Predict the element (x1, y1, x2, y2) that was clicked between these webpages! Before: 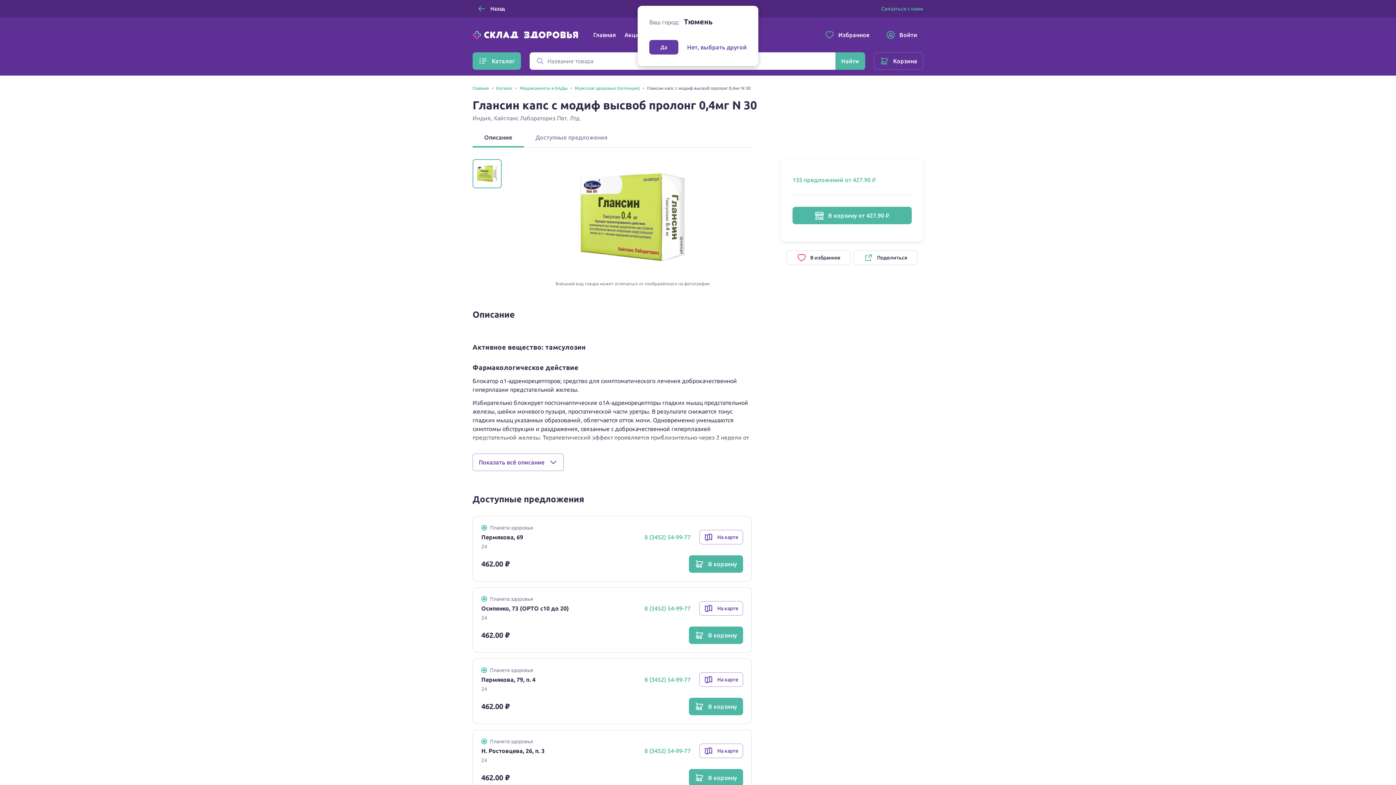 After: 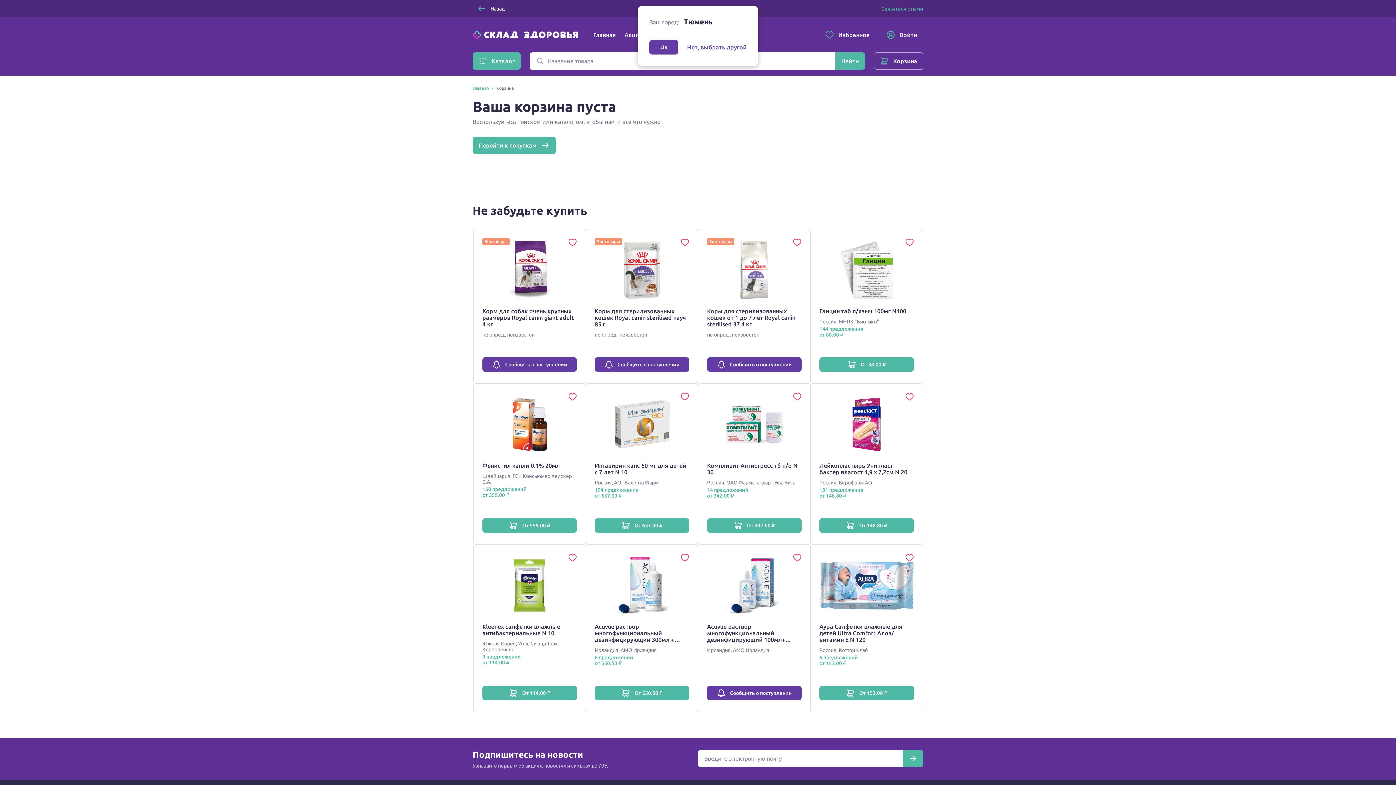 Action: label: Корзина bbox: (874, 52, 923, 69)